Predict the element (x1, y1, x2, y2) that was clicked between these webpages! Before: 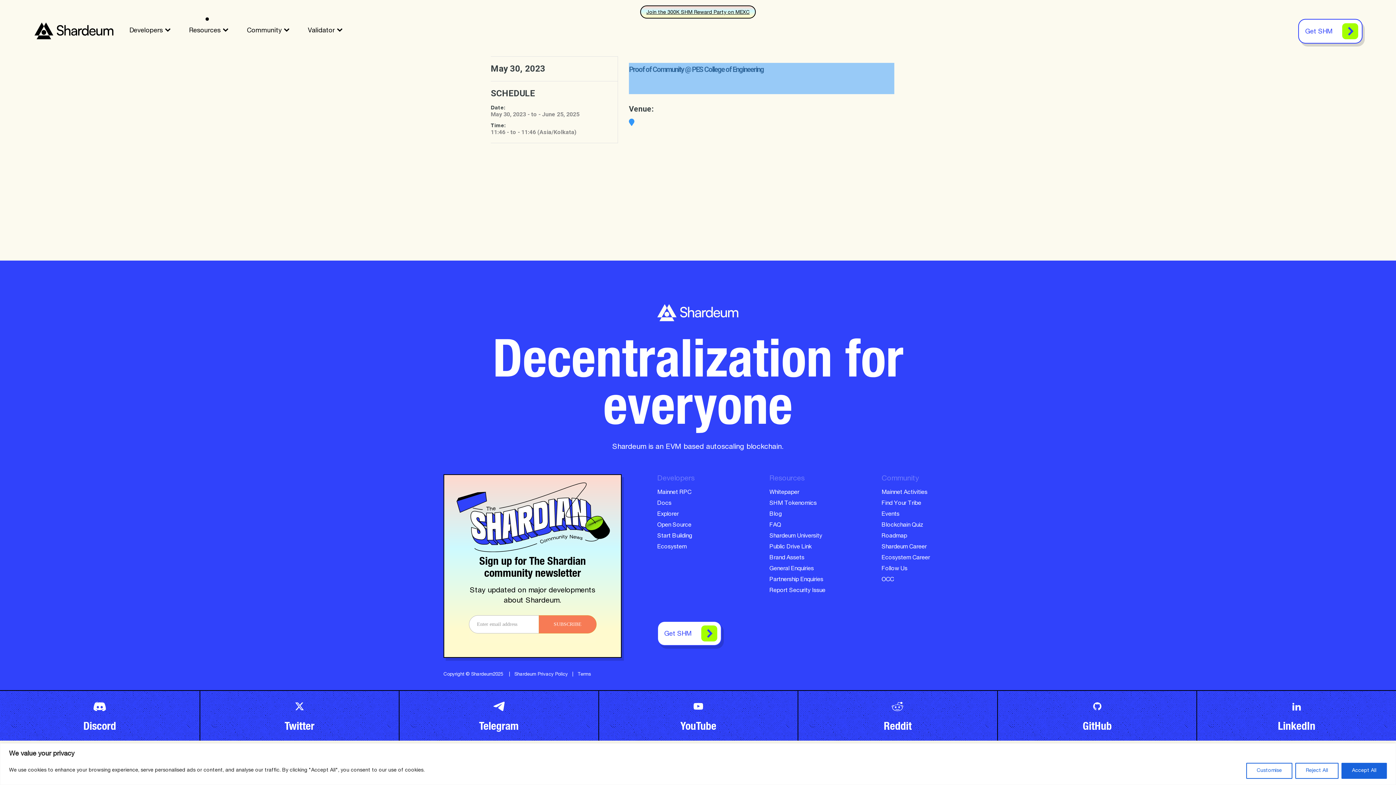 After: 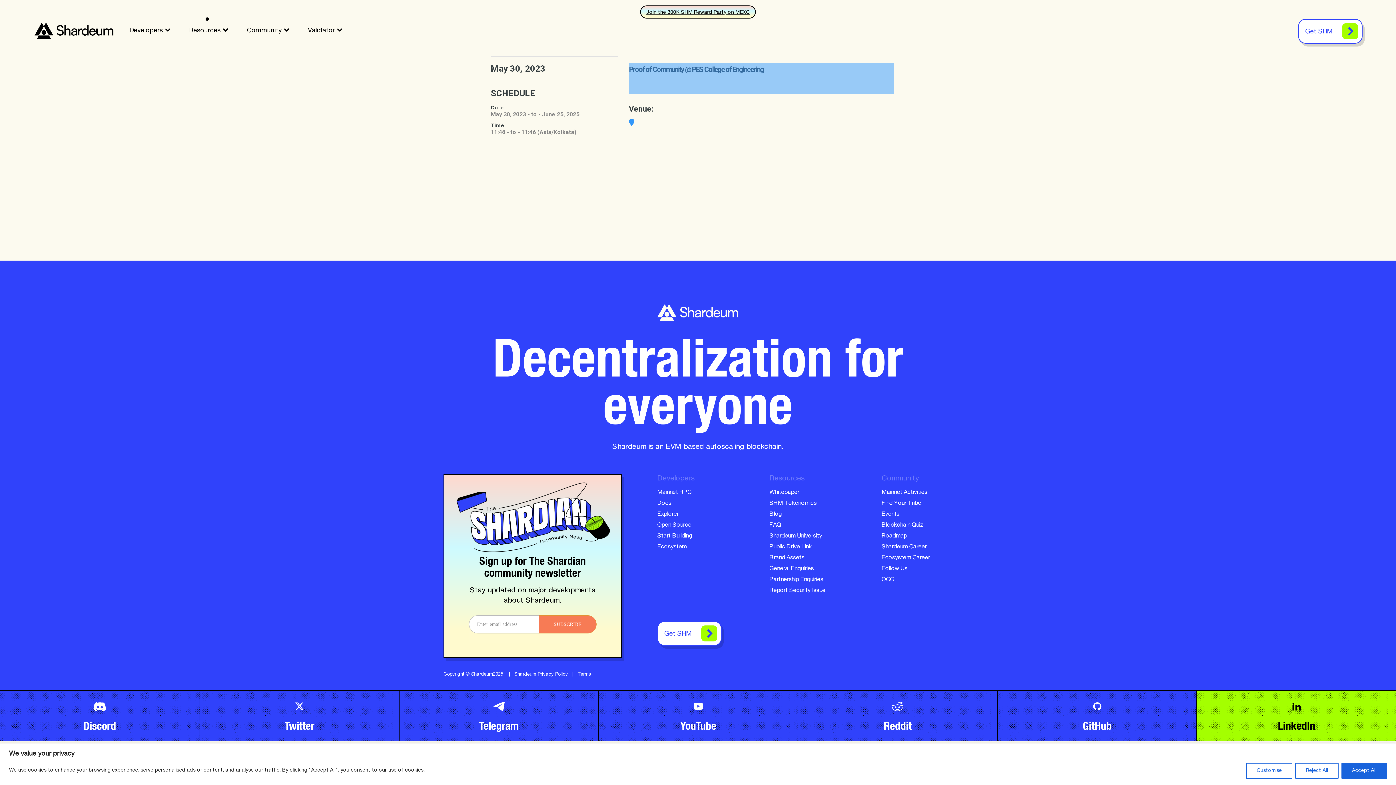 Action: bbox: (1197, 691, 1396, 741)